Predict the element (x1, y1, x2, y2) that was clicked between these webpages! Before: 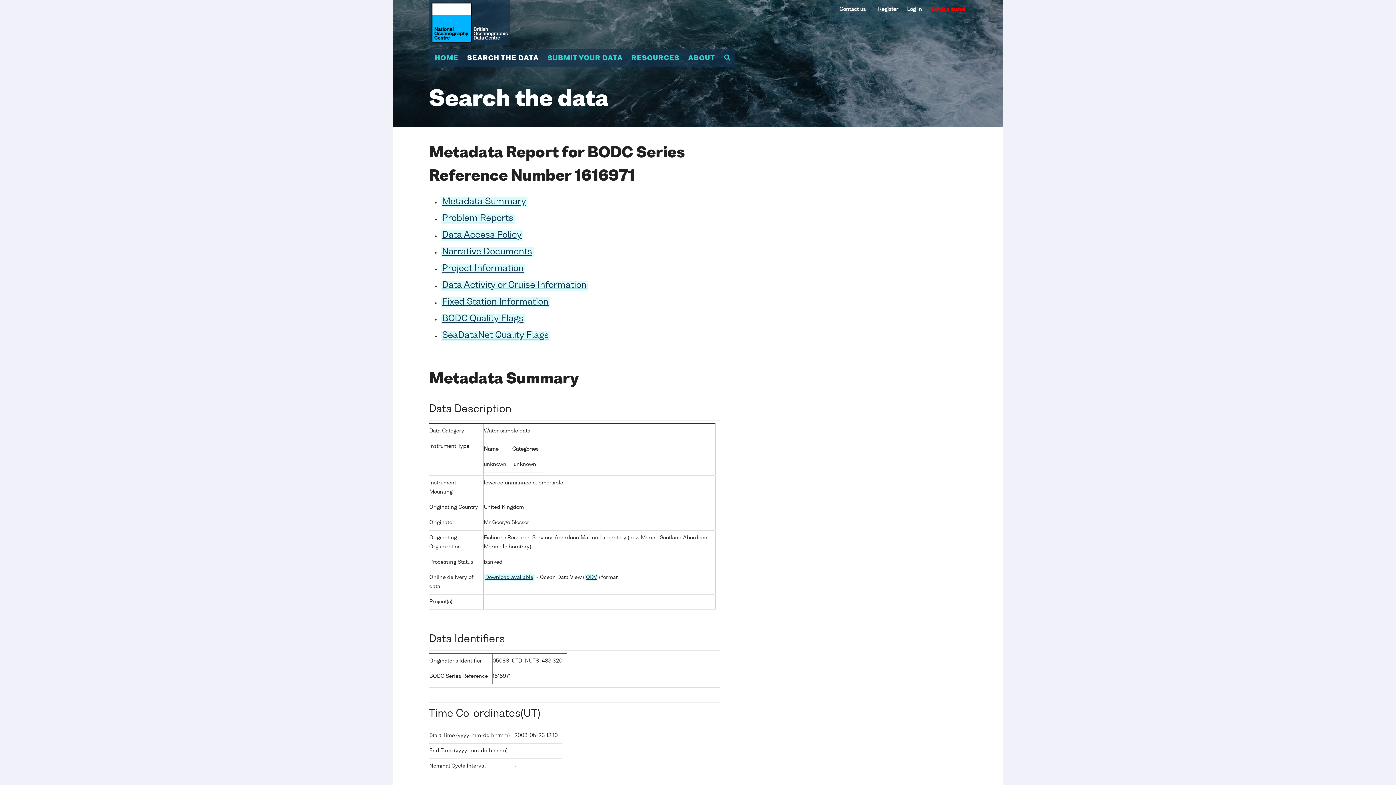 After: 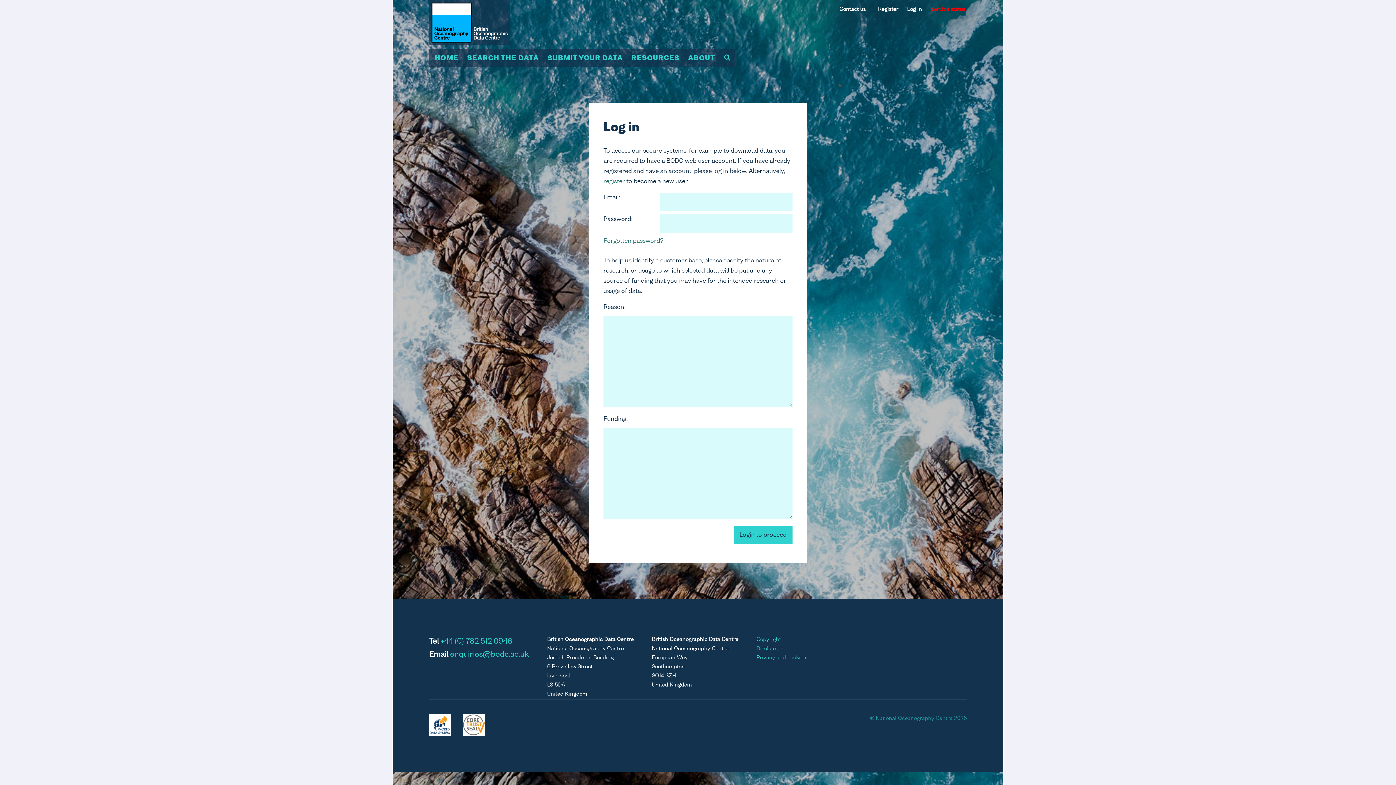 Action: bbox: (907, 6, 922, 12) label: Log in